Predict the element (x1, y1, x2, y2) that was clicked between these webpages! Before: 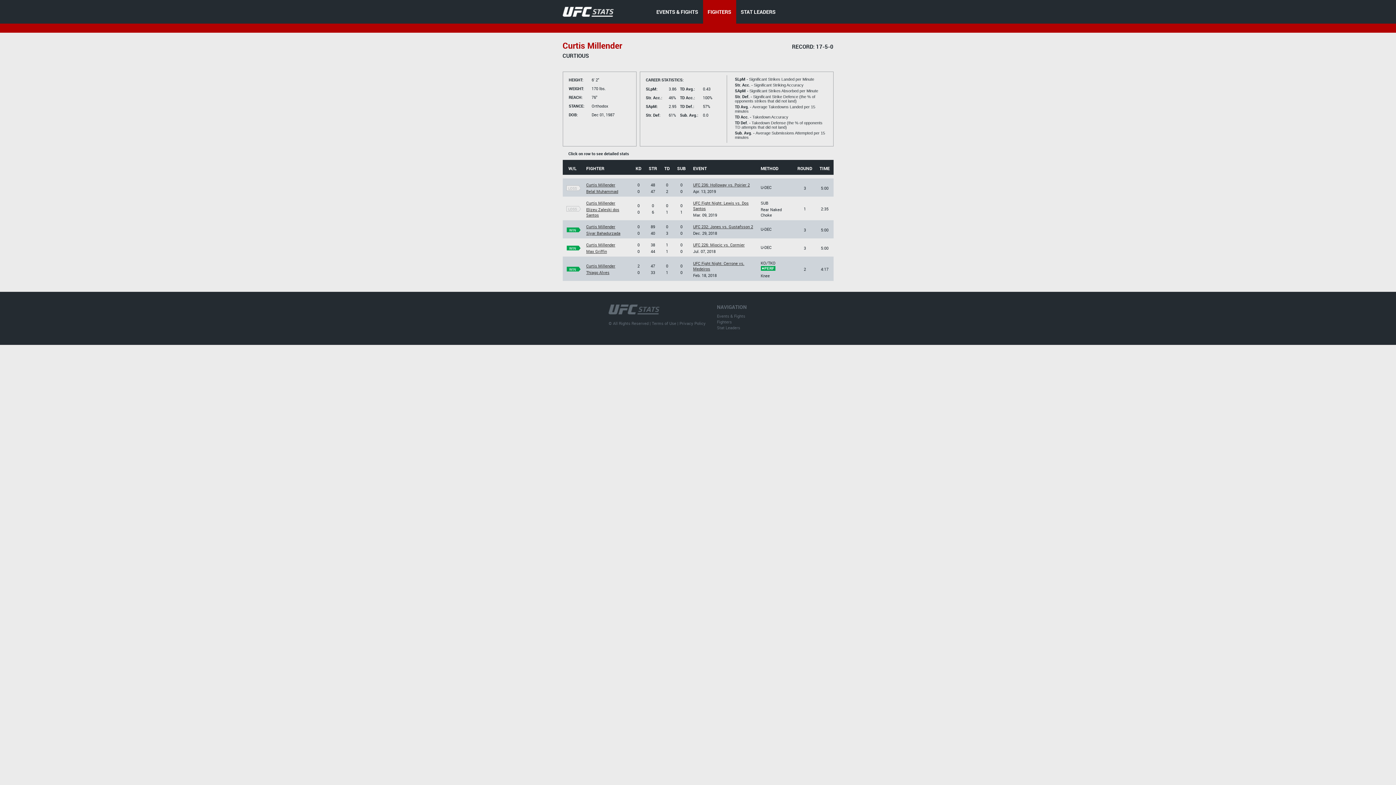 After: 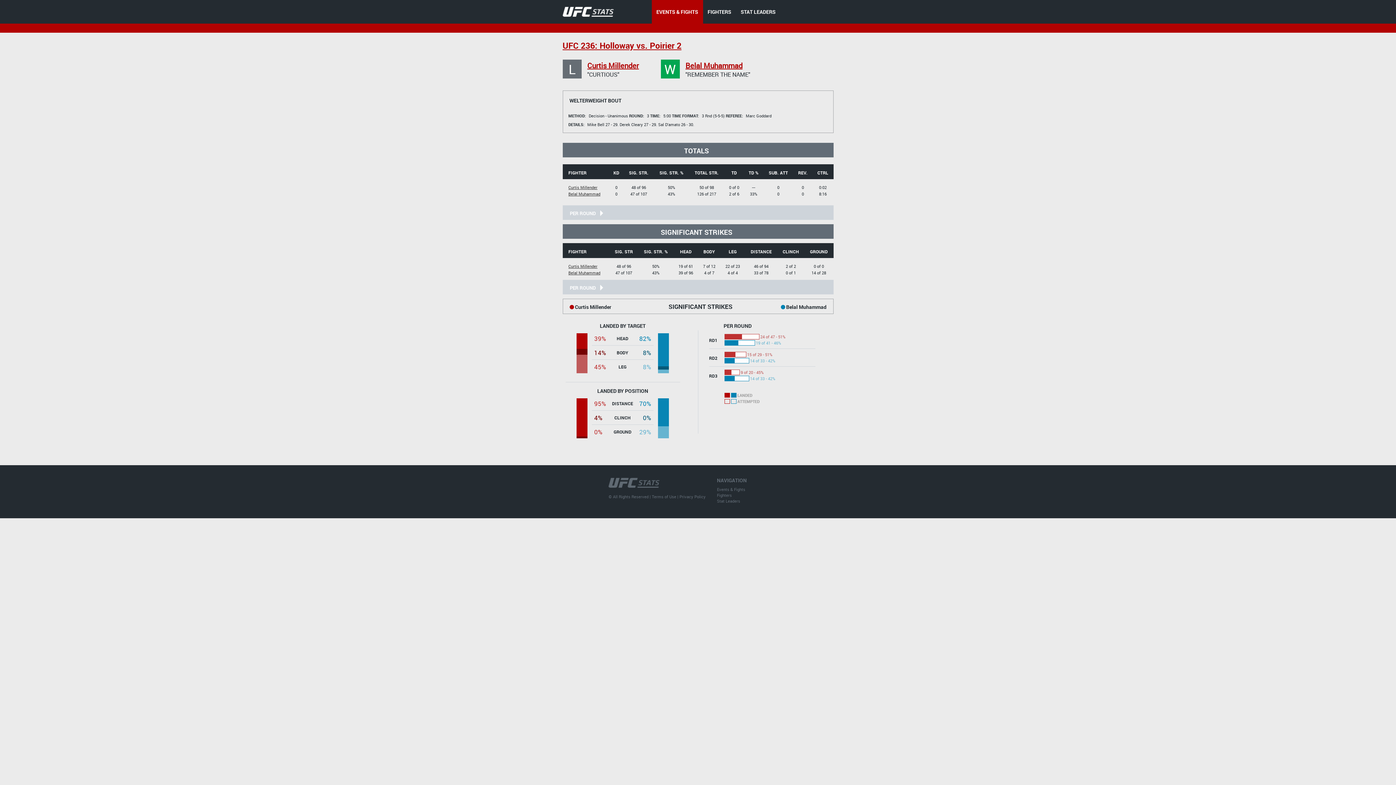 Action: bbox: (566, 185, 579, 190) label: LOSS